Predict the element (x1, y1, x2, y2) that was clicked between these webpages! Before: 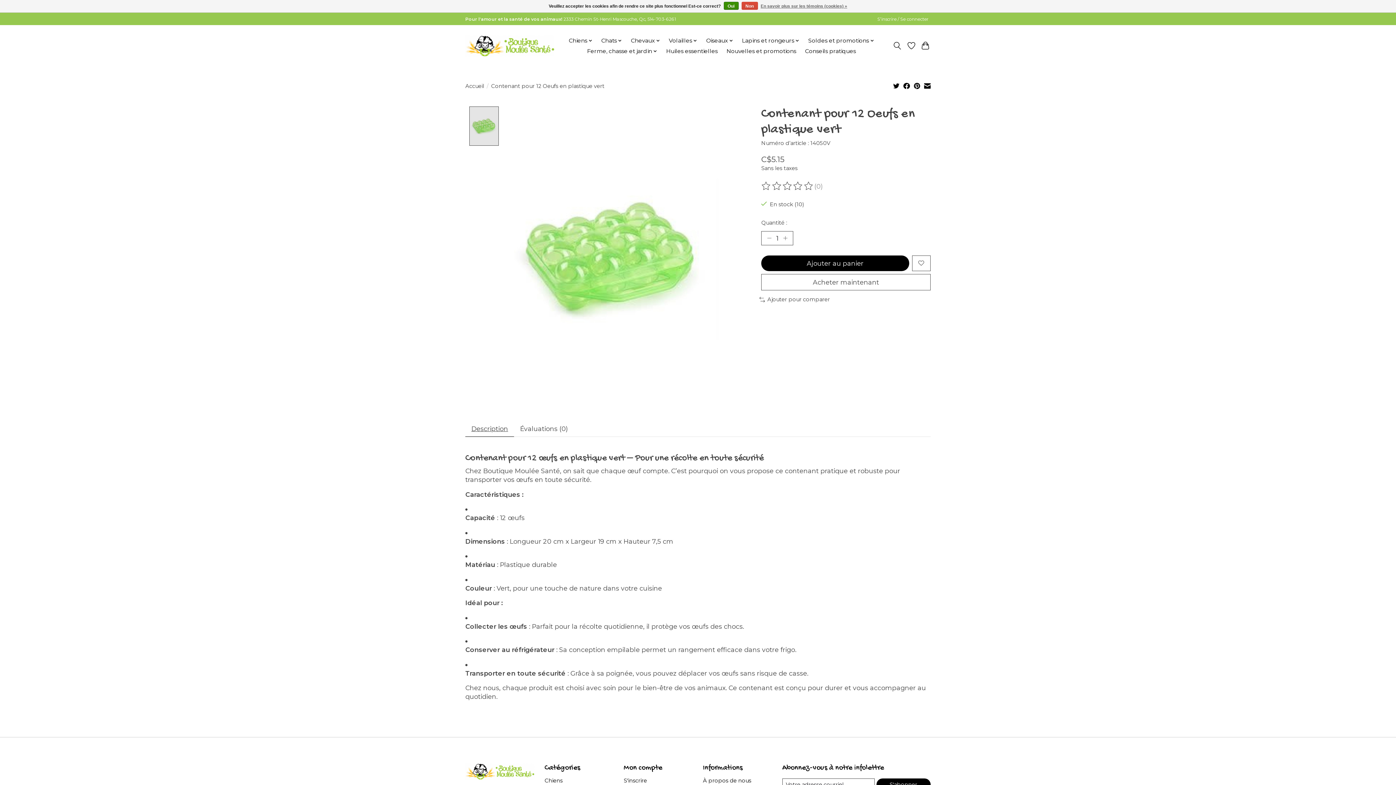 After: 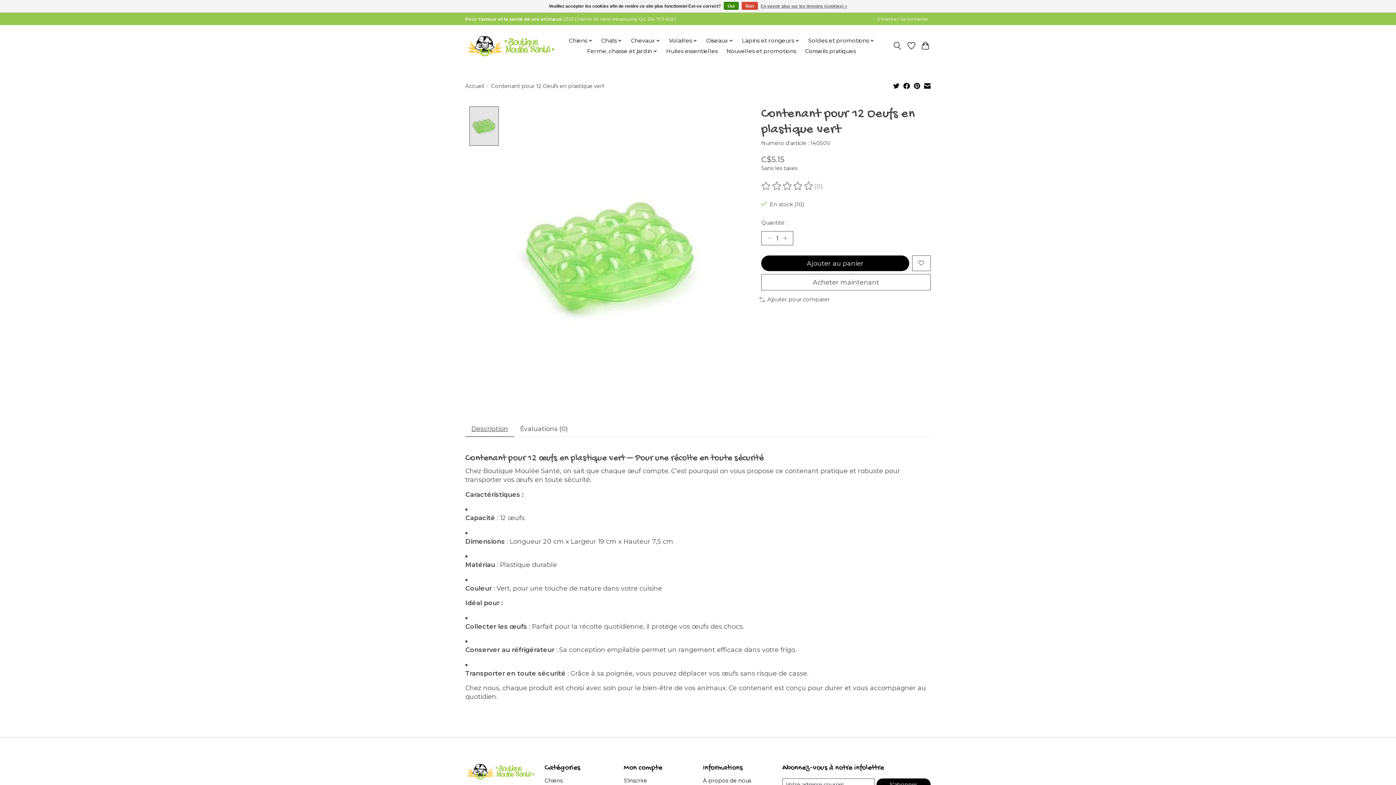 Action: bbox: (924, 82, 930, 90)